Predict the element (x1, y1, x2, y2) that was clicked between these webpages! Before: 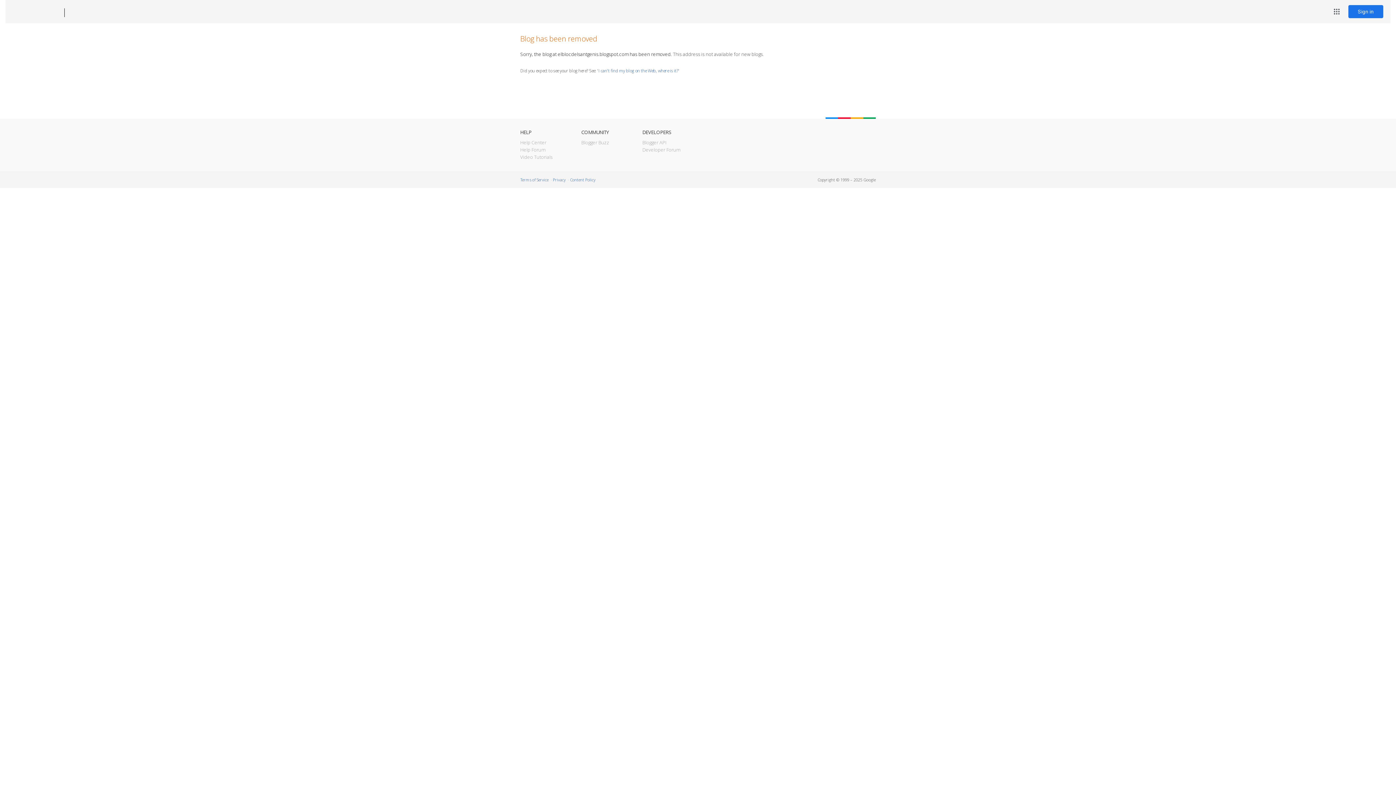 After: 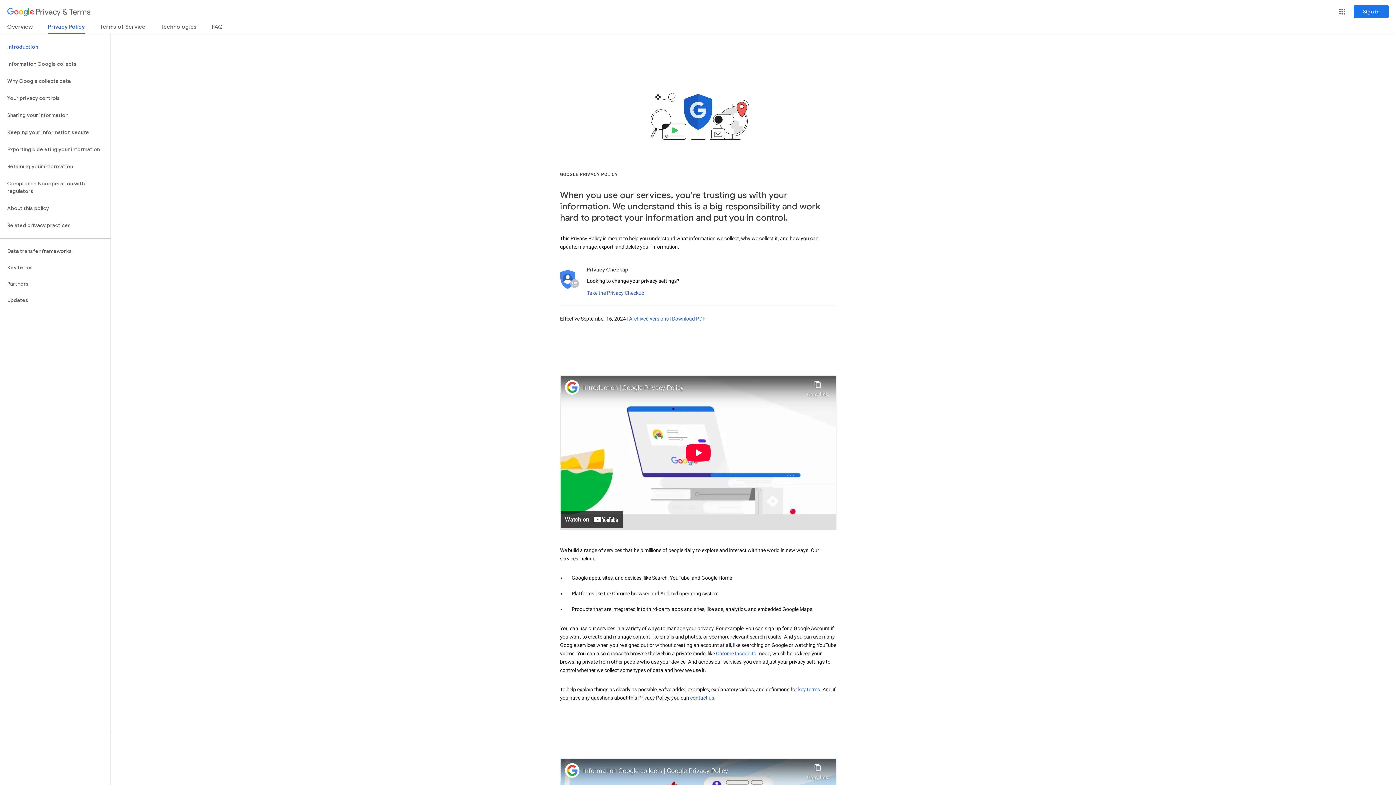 Action: bbox: (553, 177, 565, 182) label: Privacy